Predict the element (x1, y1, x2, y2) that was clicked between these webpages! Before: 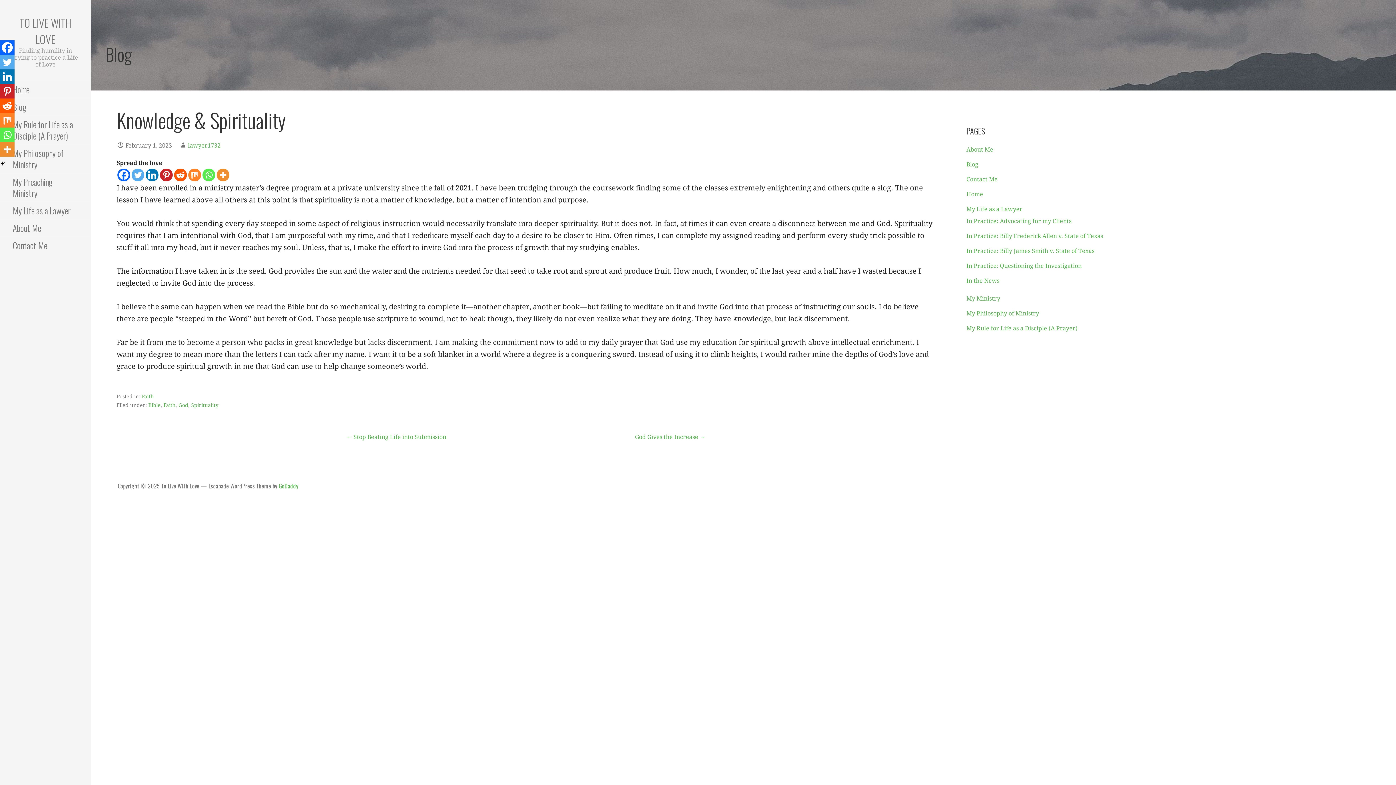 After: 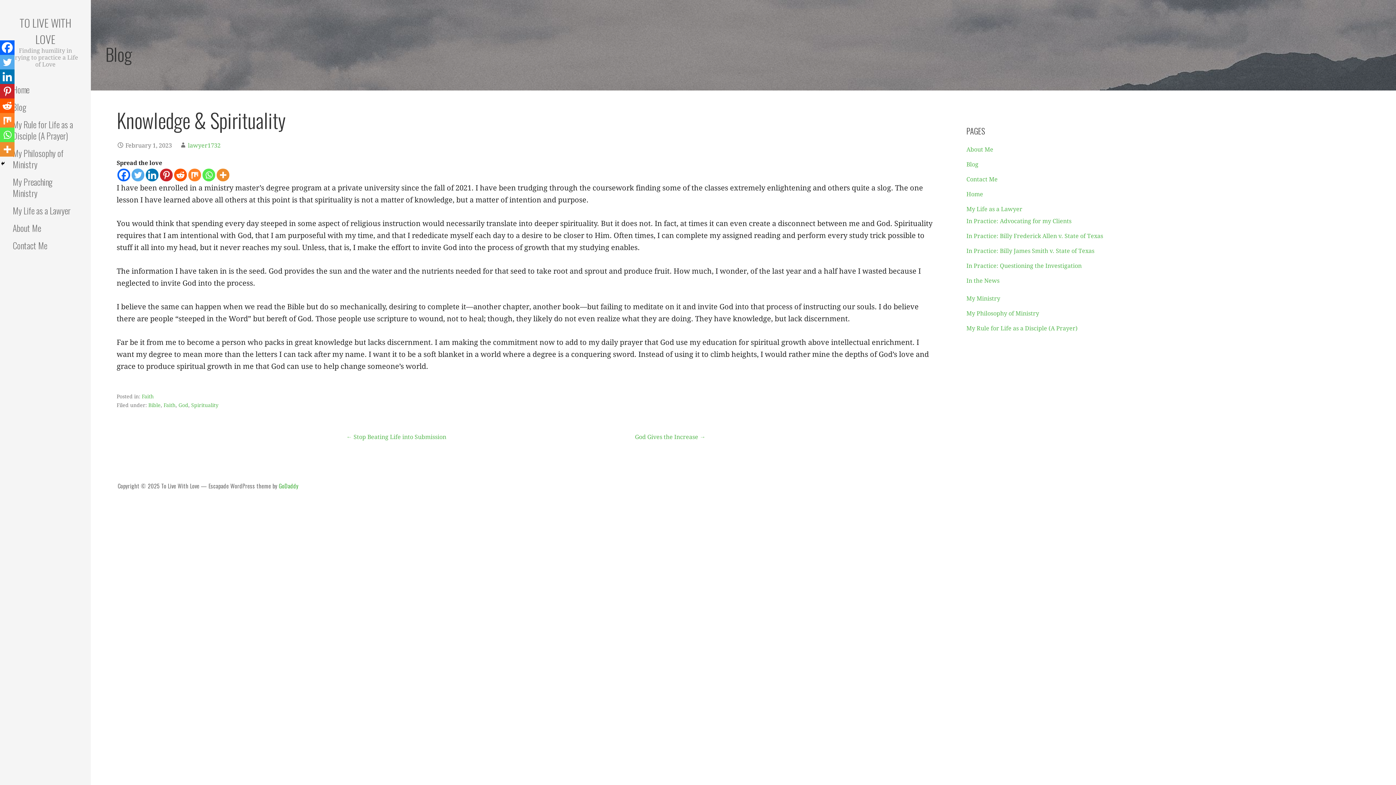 Action: bbox: (0, 54, 14, 69) label: Twitter